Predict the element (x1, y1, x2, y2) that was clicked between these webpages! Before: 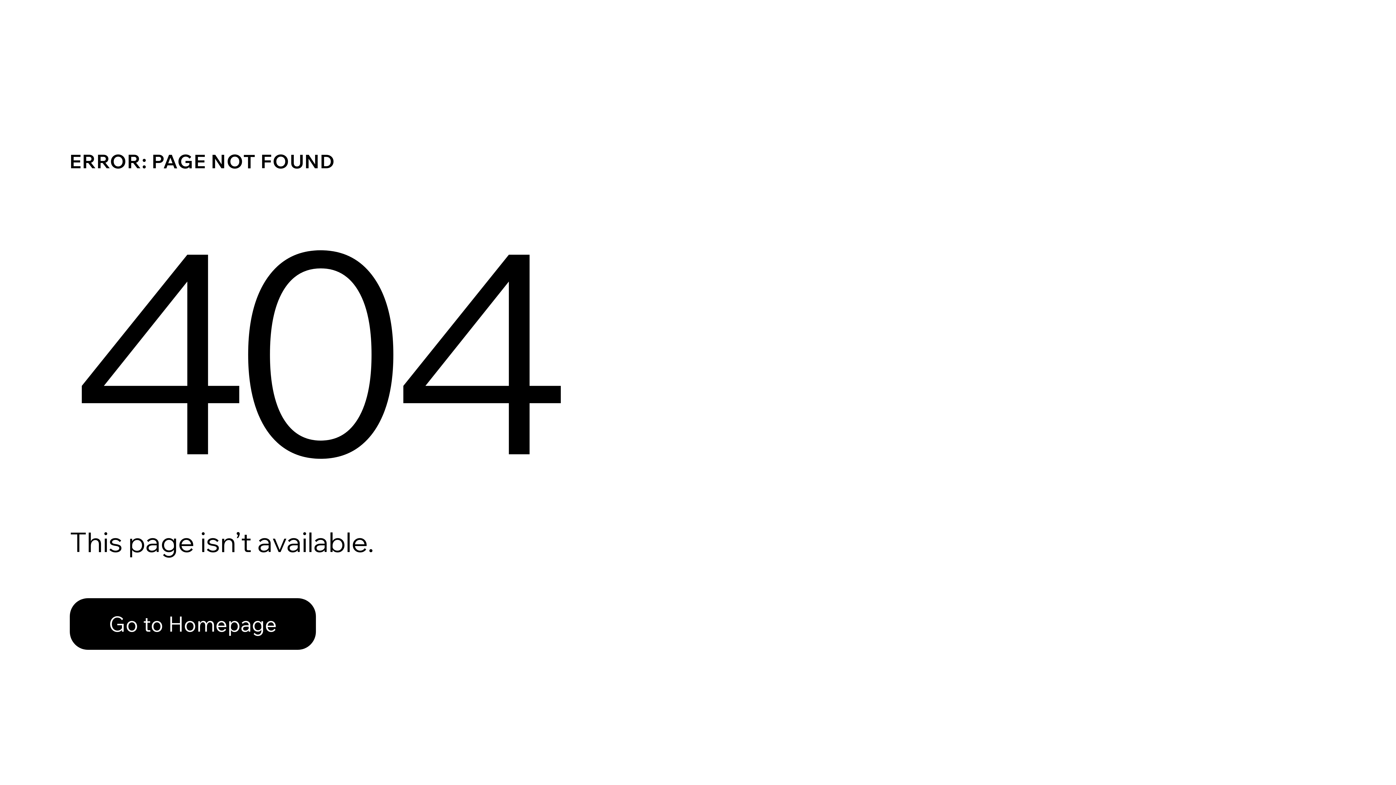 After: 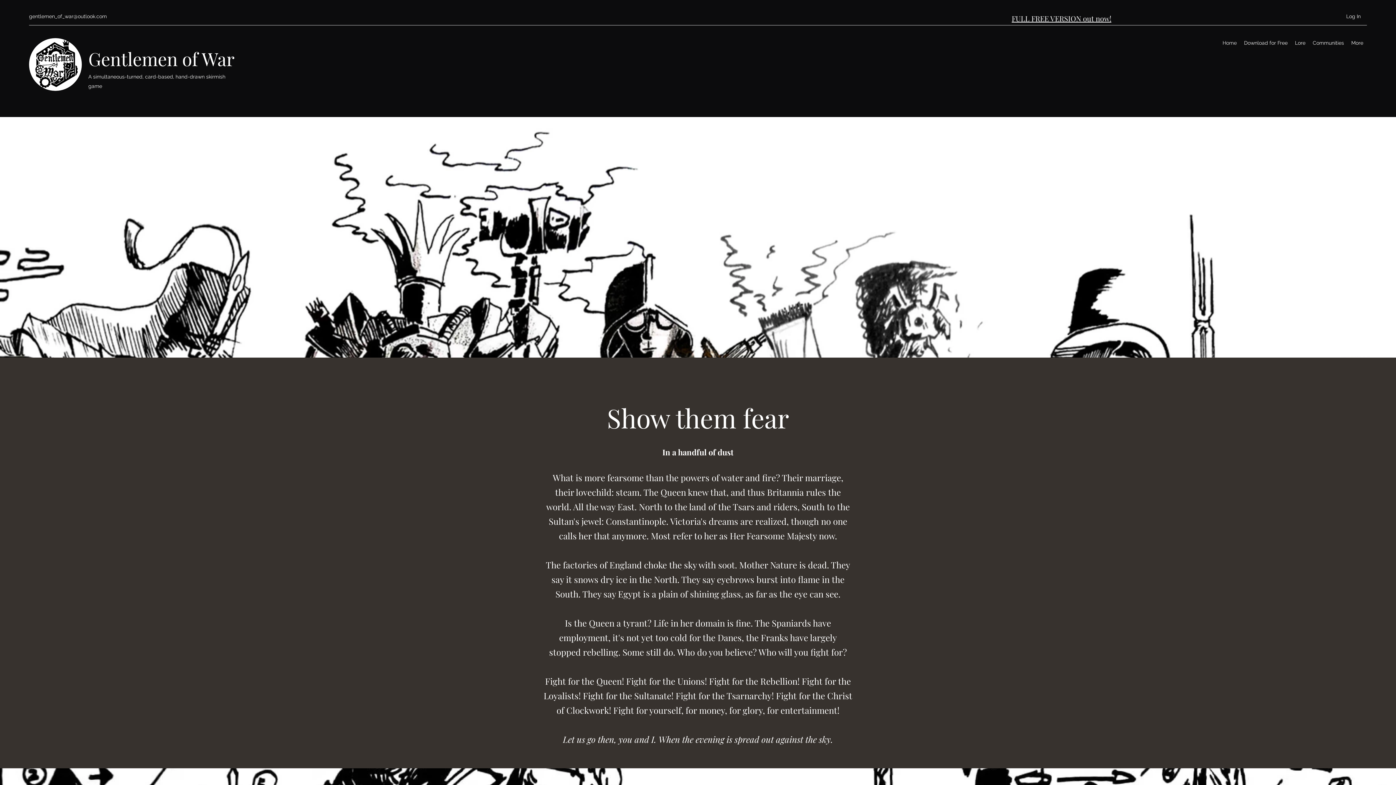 Action: bbox: (69, 582, 768, 659) label: Go to Homepage